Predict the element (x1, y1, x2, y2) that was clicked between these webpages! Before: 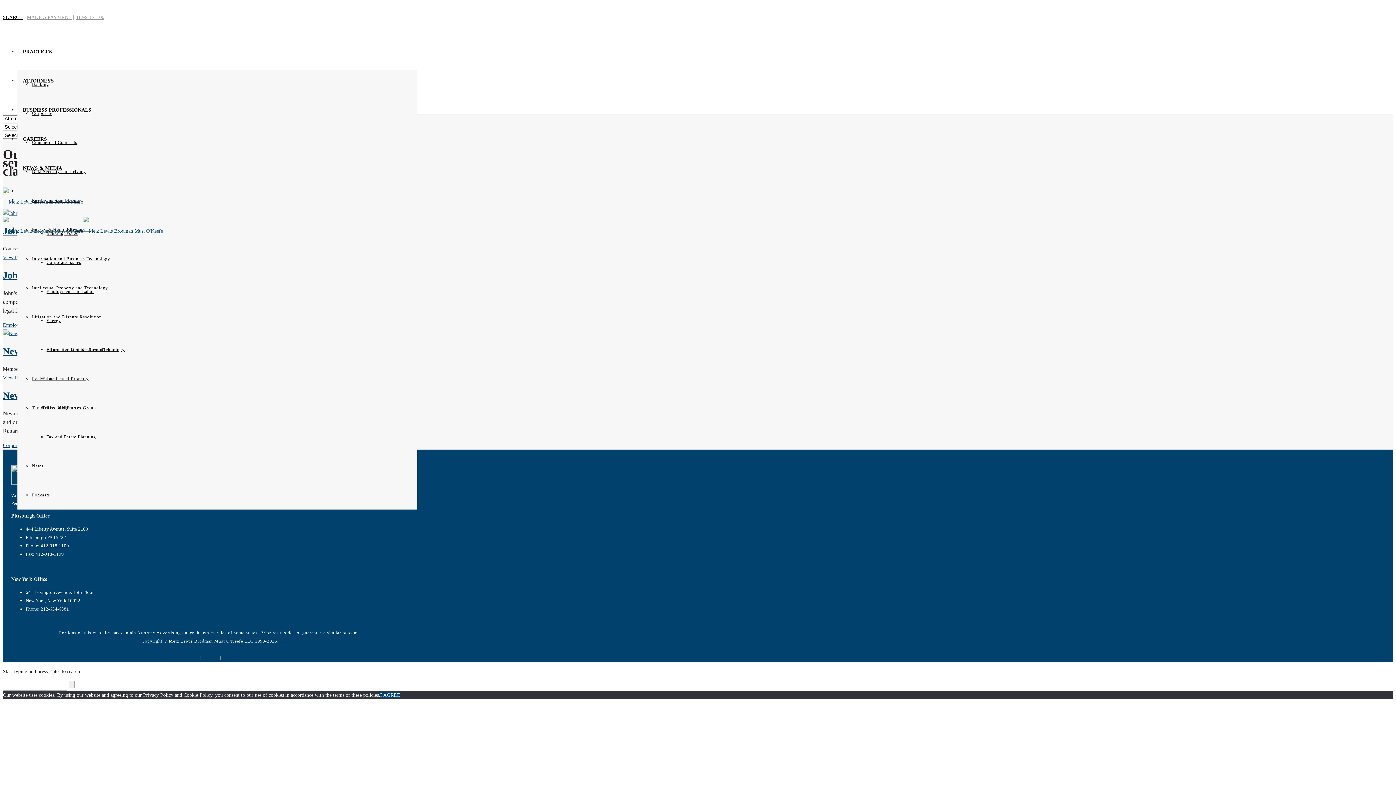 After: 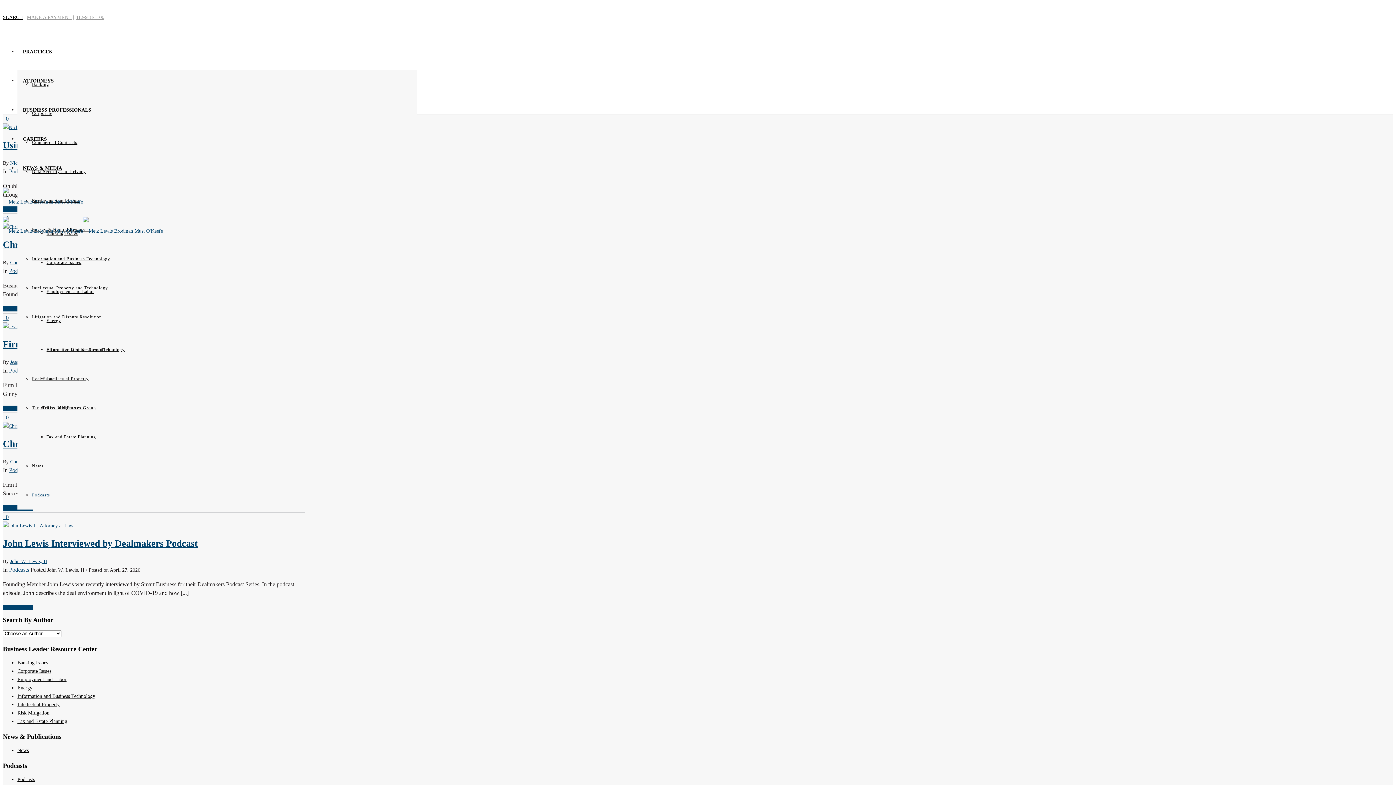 Action: label: Podcasts bbox: (32, 492, 50, 497)